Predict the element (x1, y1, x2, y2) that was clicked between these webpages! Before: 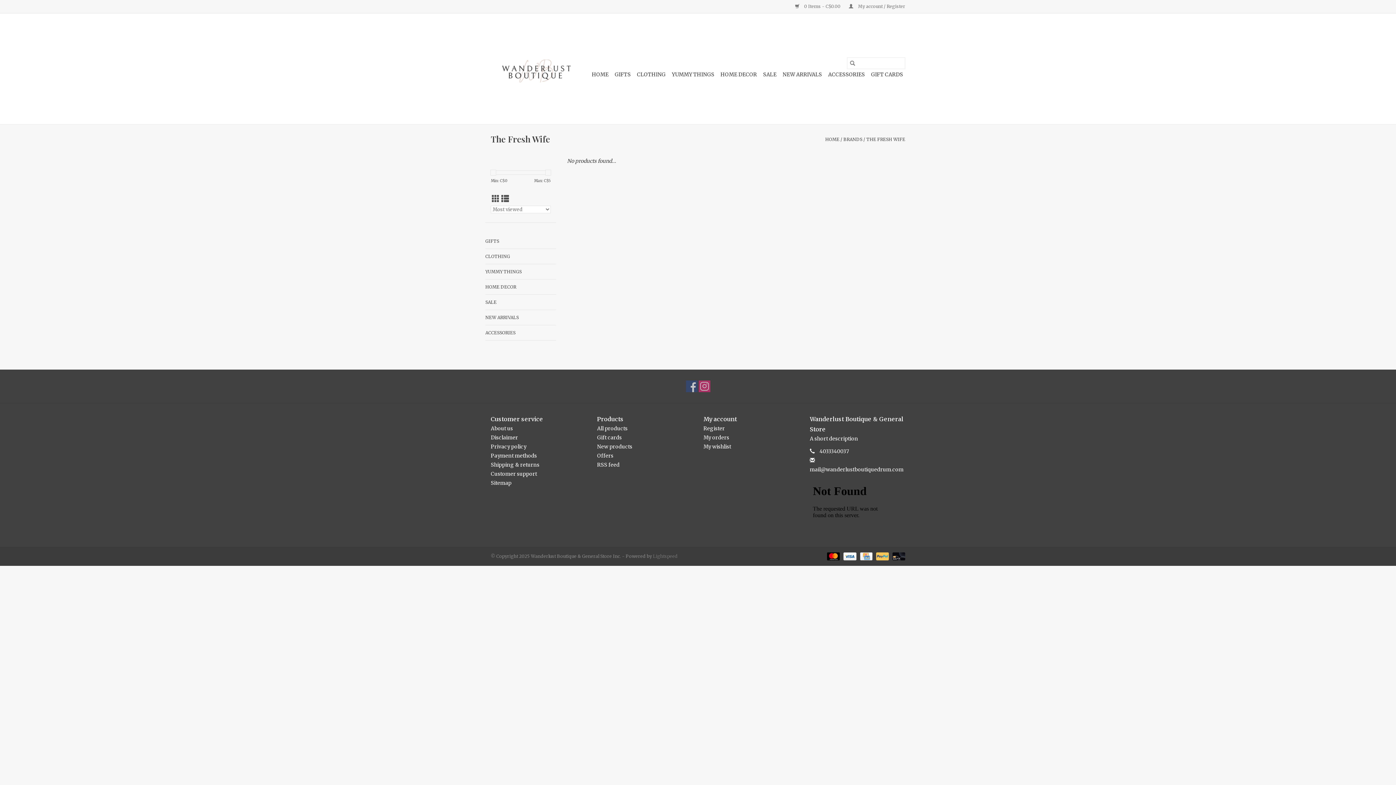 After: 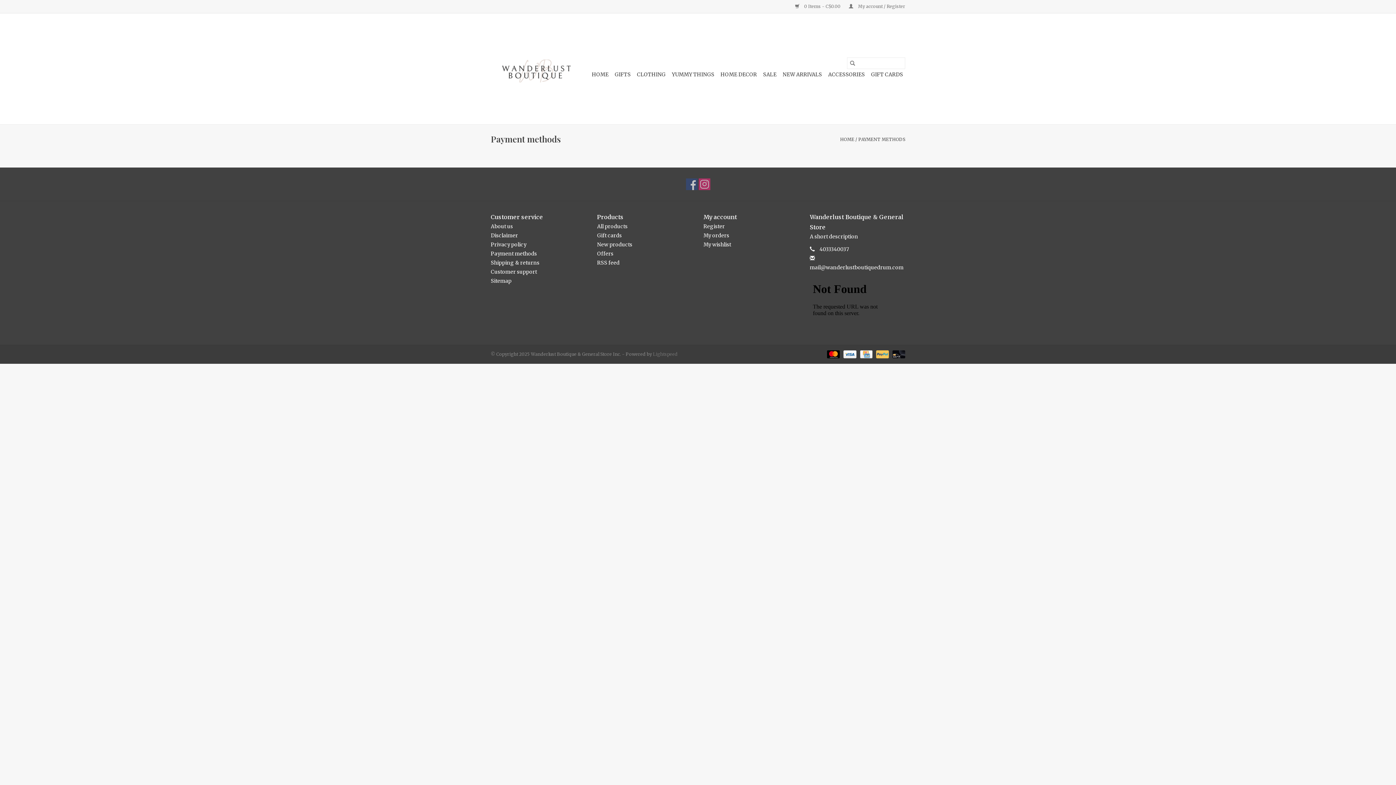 Action: label:   bbox: (873, 553, 890, 559)